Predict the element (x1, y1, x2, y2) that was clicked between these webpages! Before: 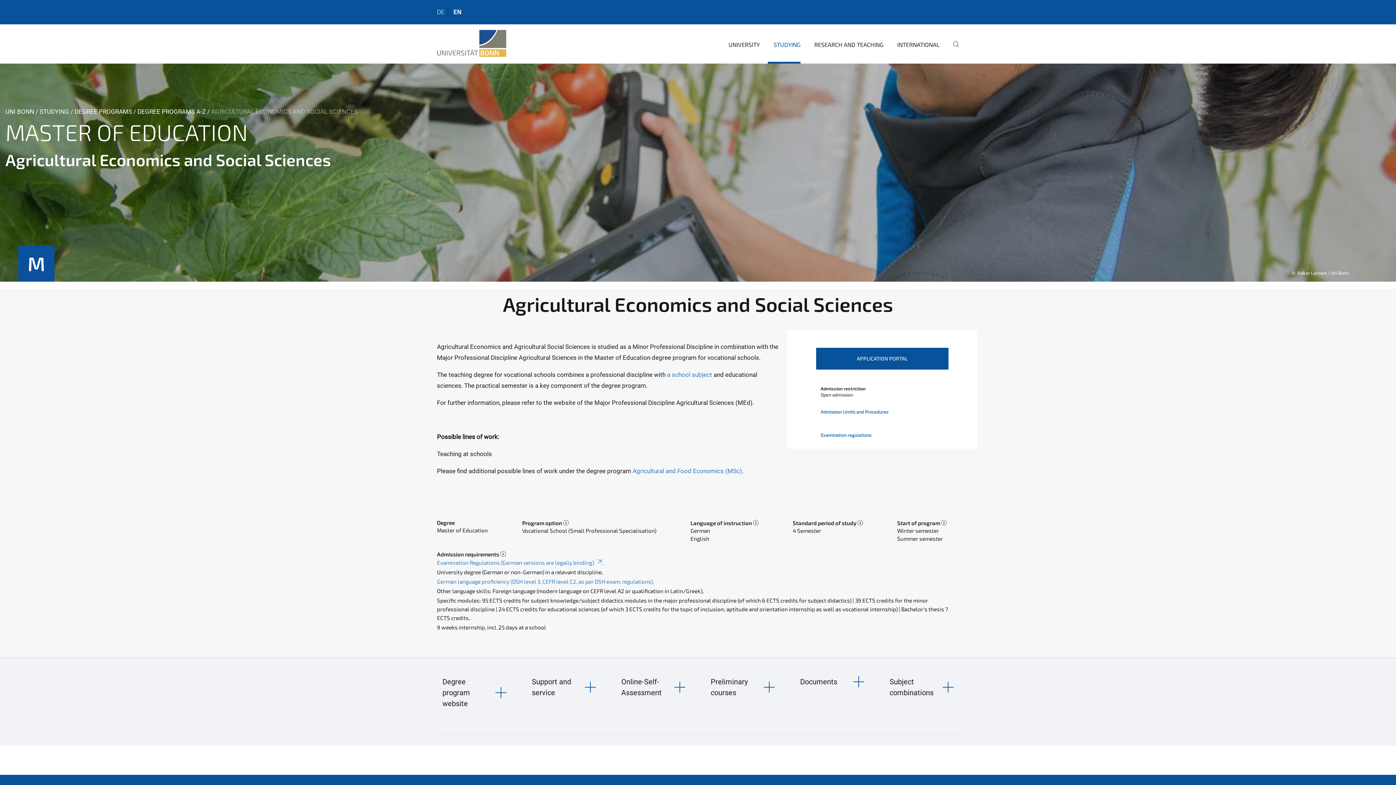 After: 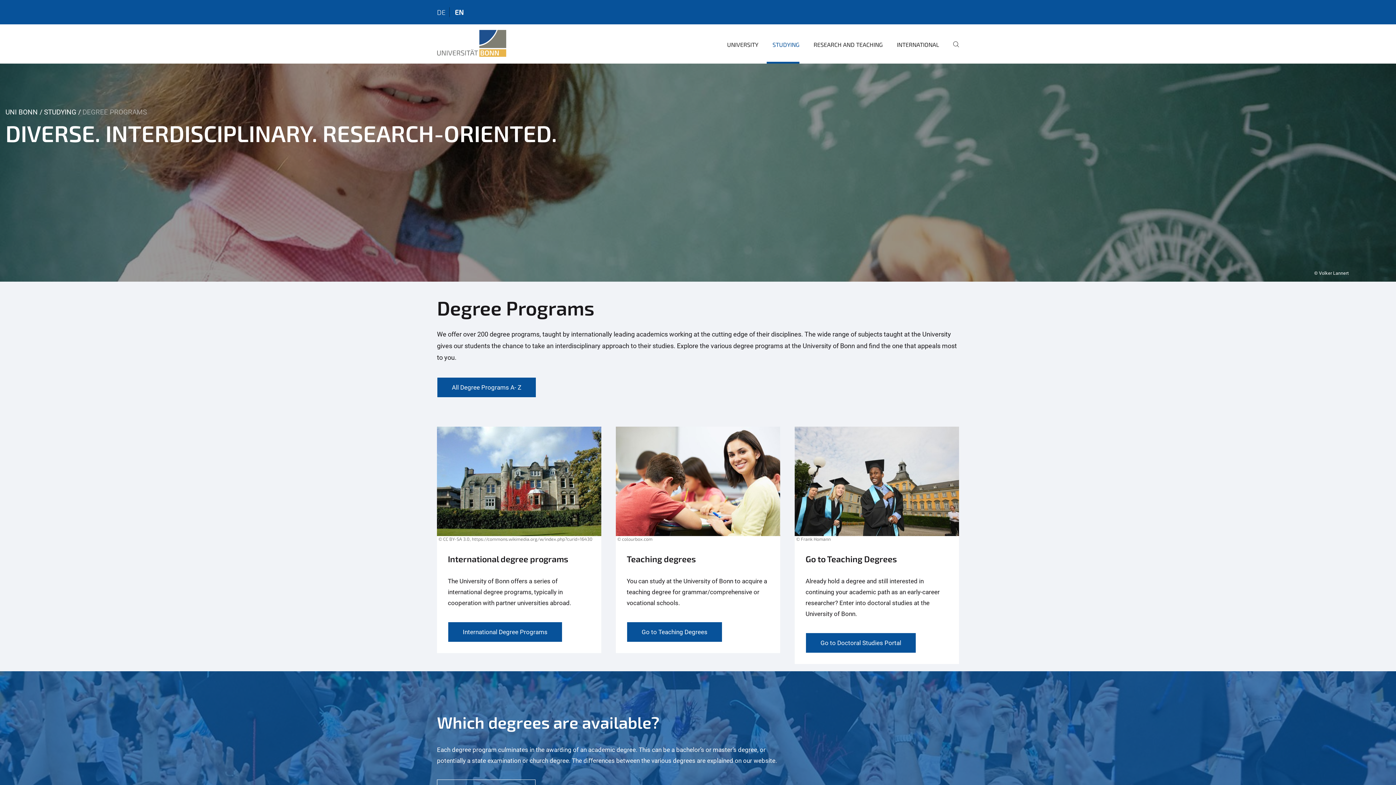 Action: bbox: (74, 108, 132, 115) label: DEGREE PROGRAMS